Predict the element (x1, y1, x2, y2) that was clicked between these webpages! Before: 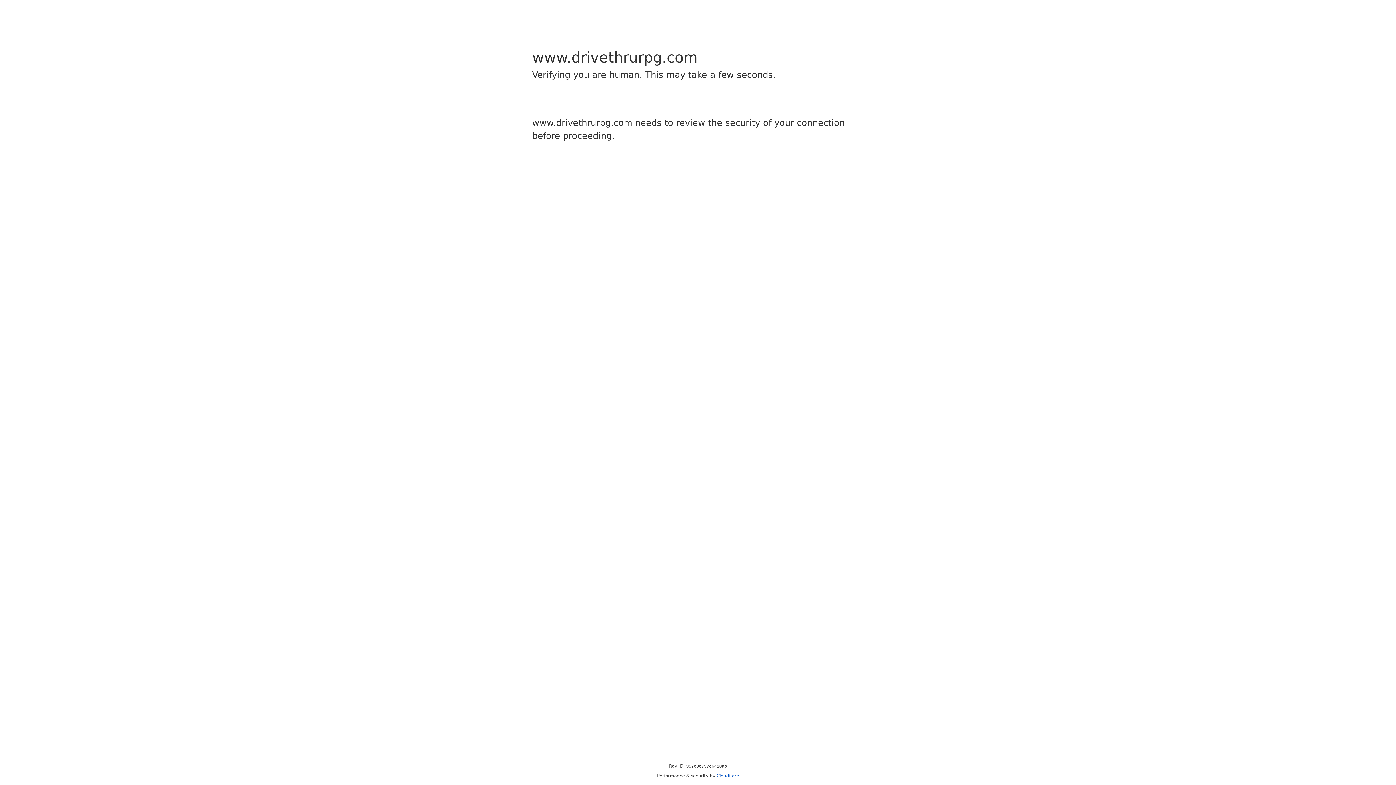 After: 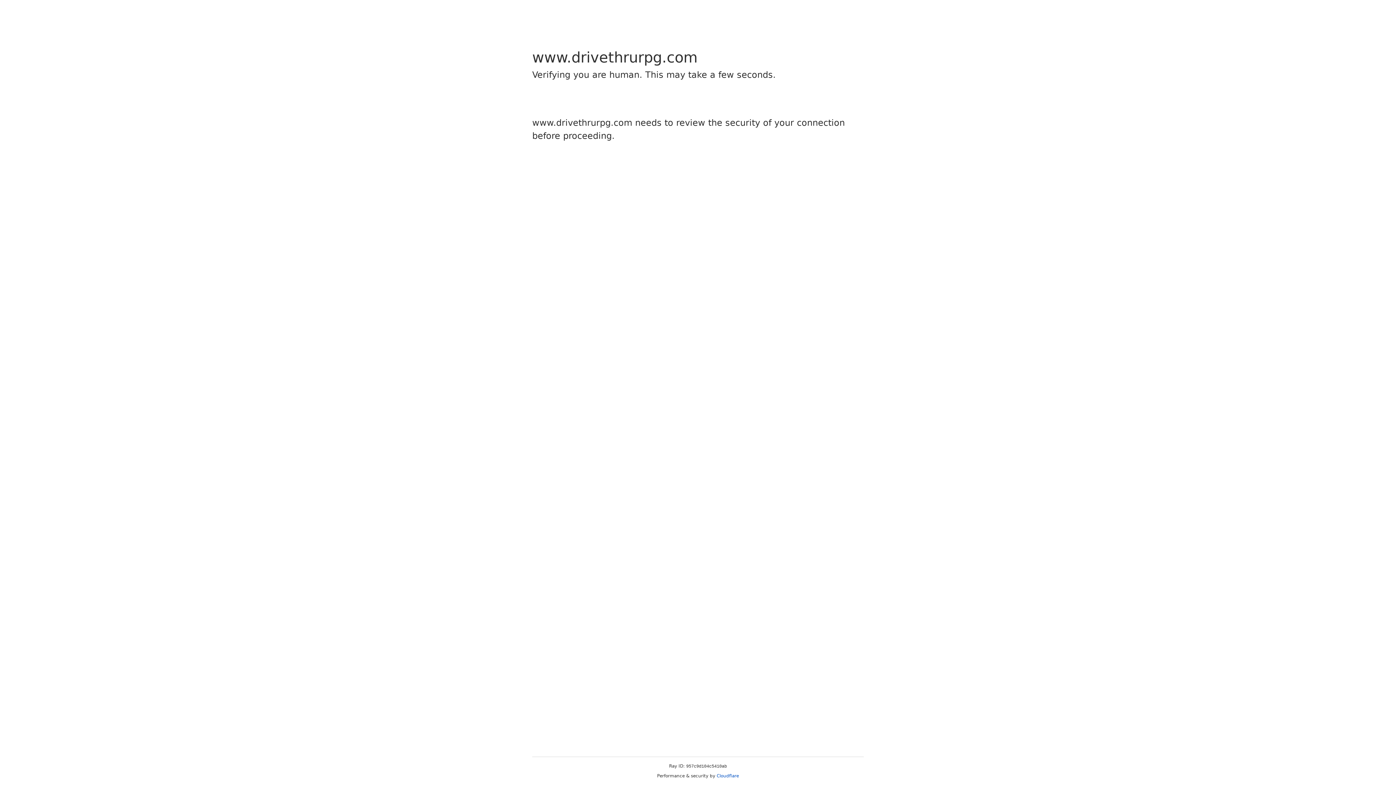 Action: label: Cloudflare bbox: (716, 773, 739, 778)